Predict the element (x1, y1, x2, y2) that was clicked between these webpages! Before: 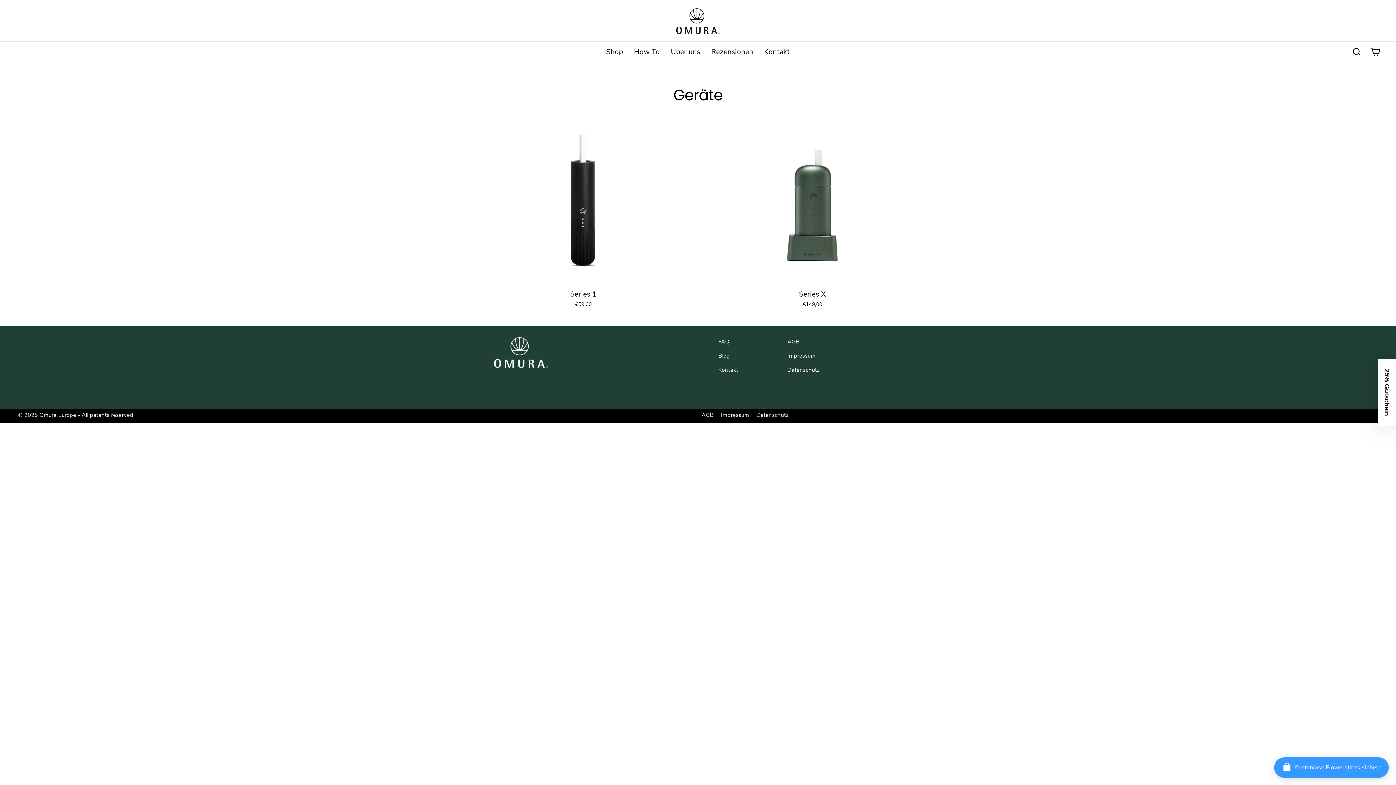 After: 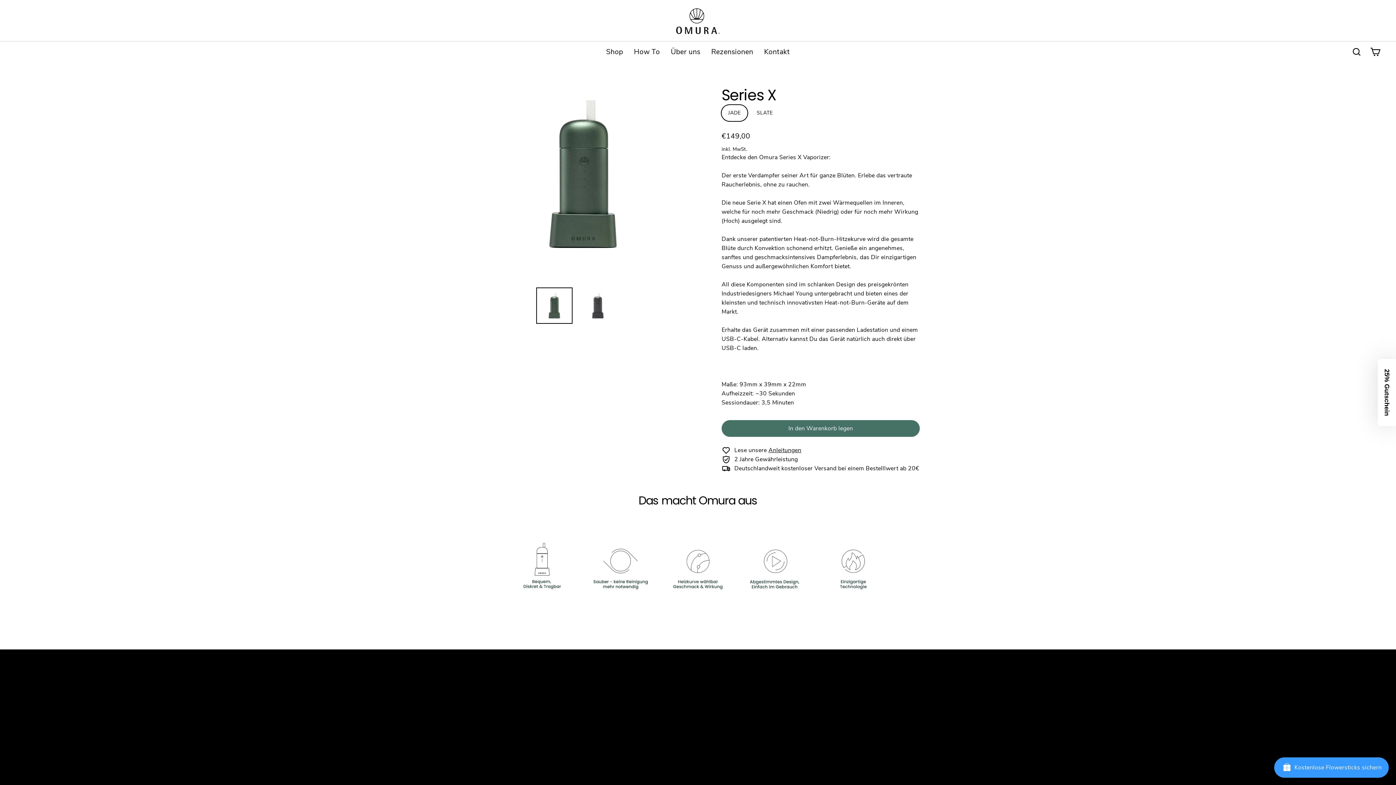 Action: bbox: (705, 124, 920, 311) label: Series X
€149,00